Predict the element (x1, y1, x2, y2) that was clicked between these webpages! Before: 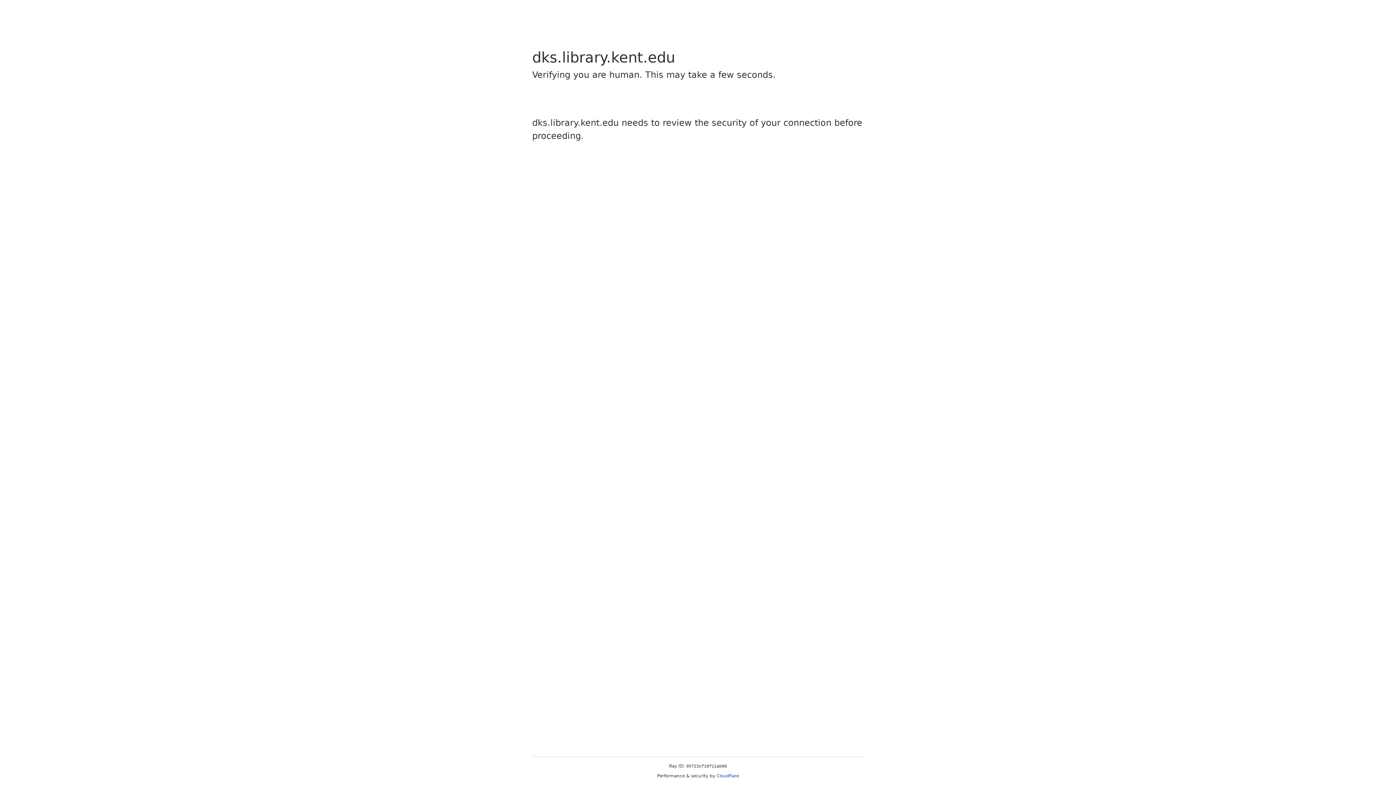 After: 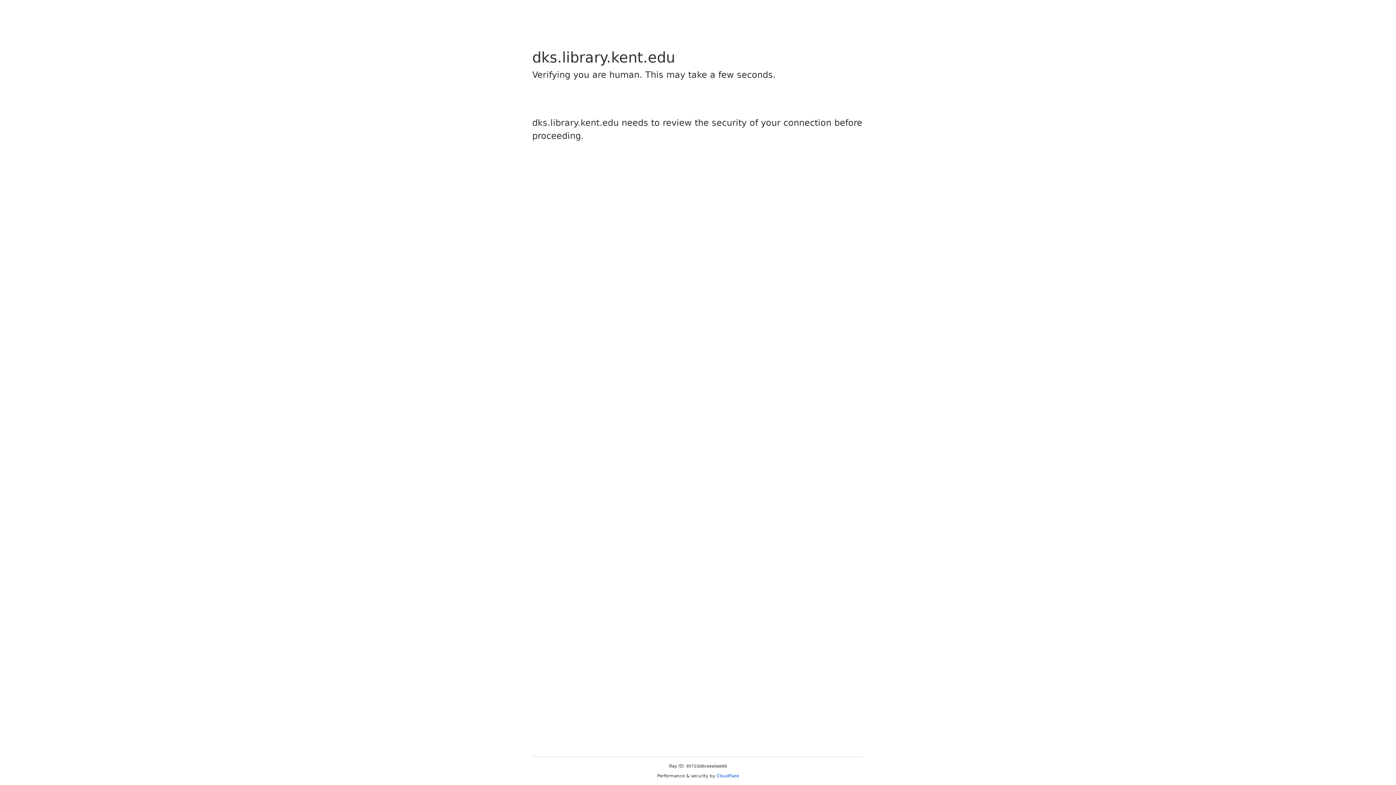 Action: bbox: (716, 773, 739, 778) label: Cloudflare